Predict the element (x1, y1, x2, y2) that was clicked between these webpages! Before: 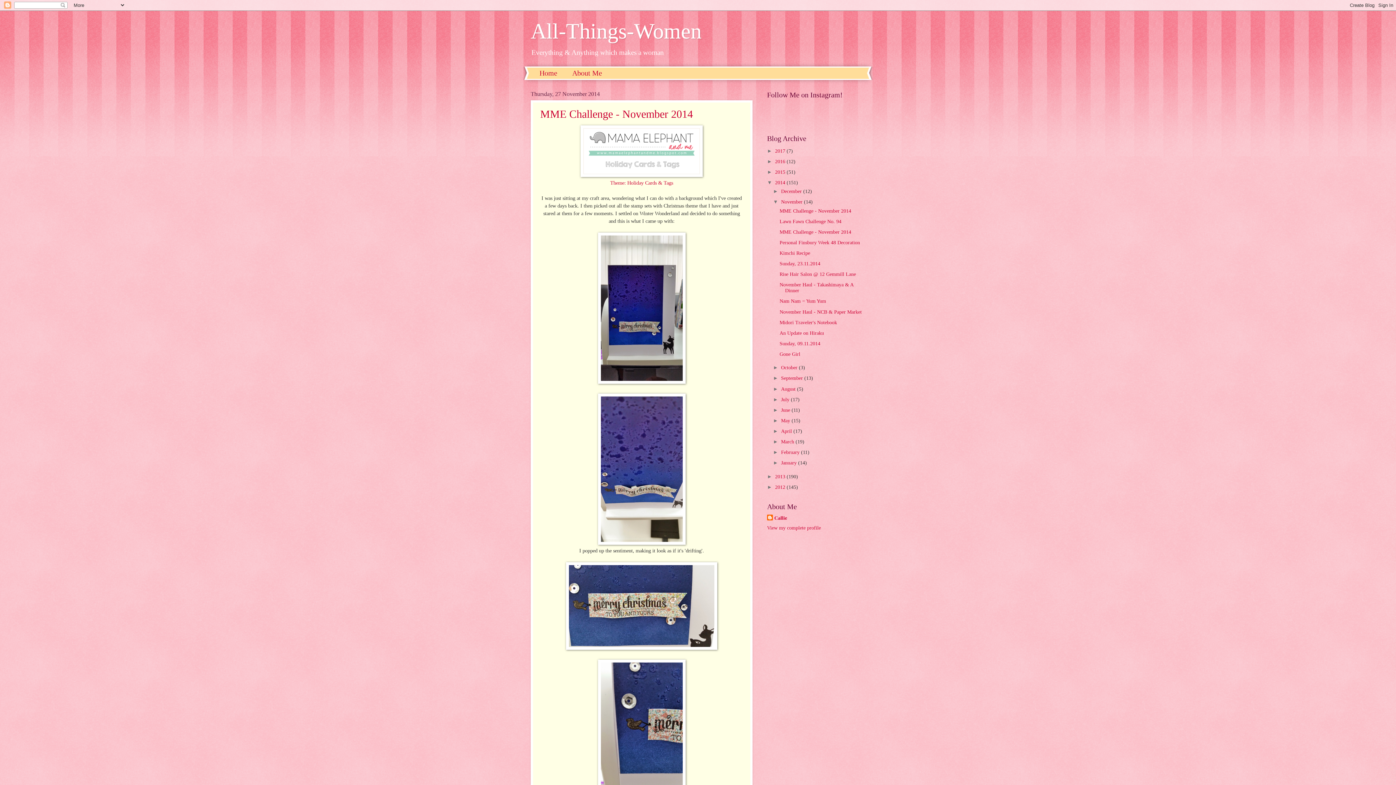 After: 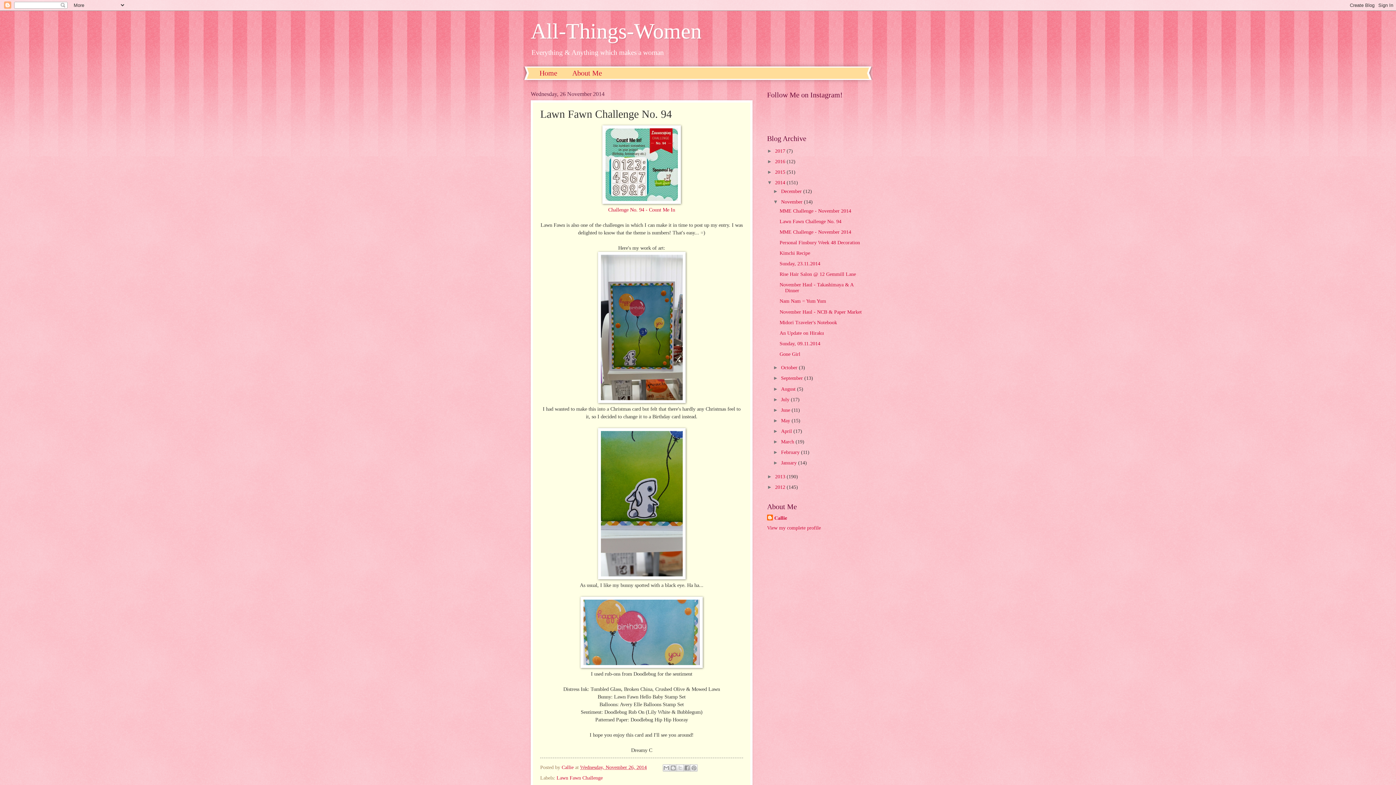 Action: bbox: (779, 218, 841, 224) label: Lawn Fawn Challenge No. 94